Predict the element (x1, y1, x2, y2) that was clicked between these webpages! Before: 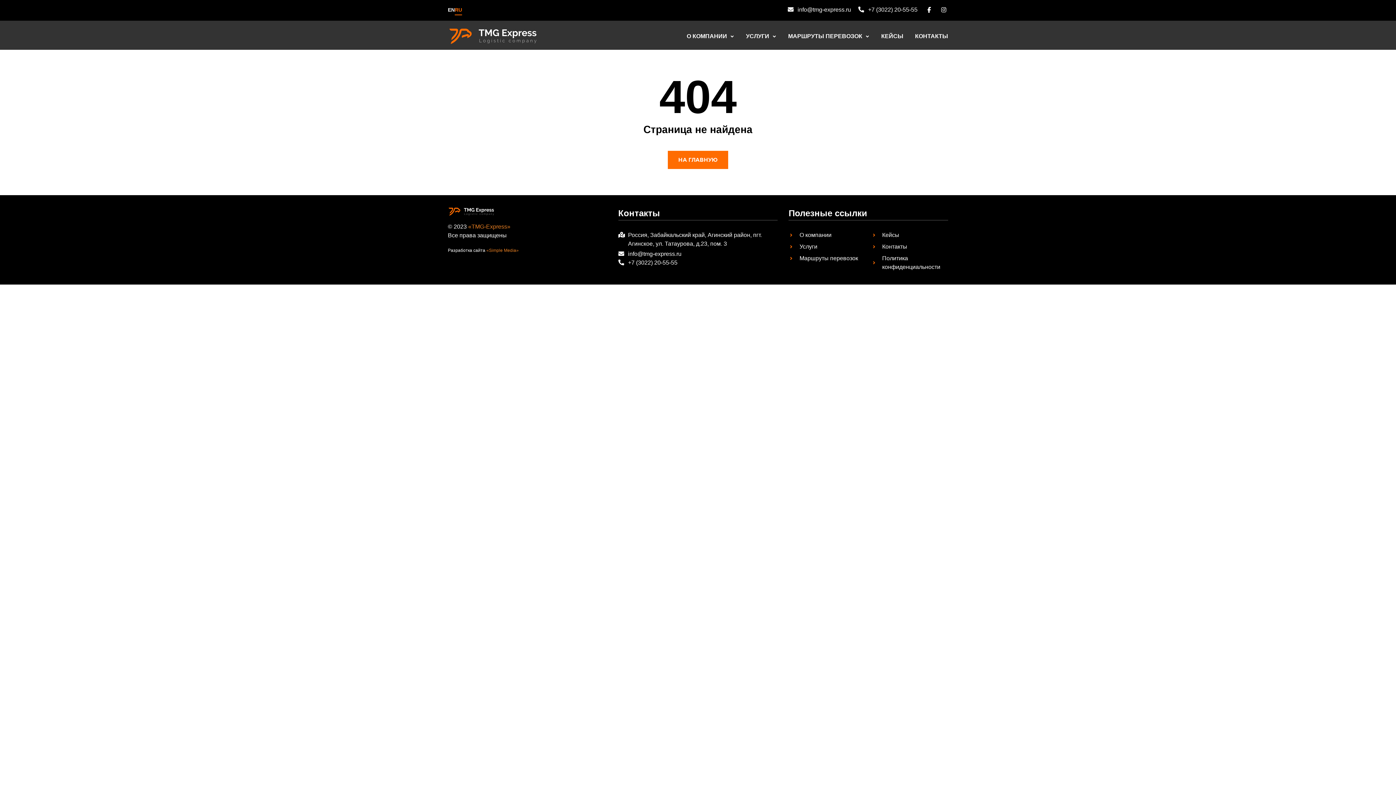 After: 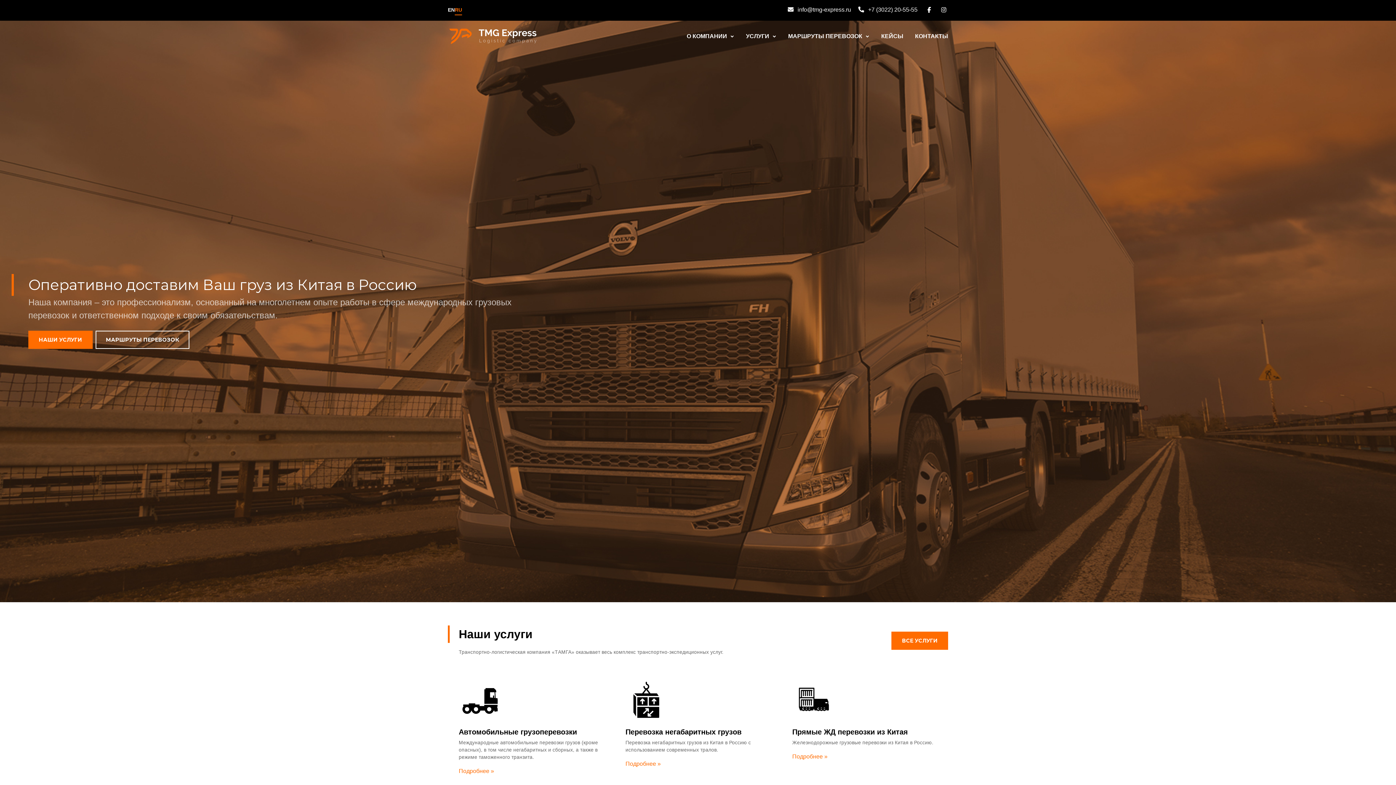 Action: label: НА ГЛАВНУЮ bbox: (668, 150, 728, 168)